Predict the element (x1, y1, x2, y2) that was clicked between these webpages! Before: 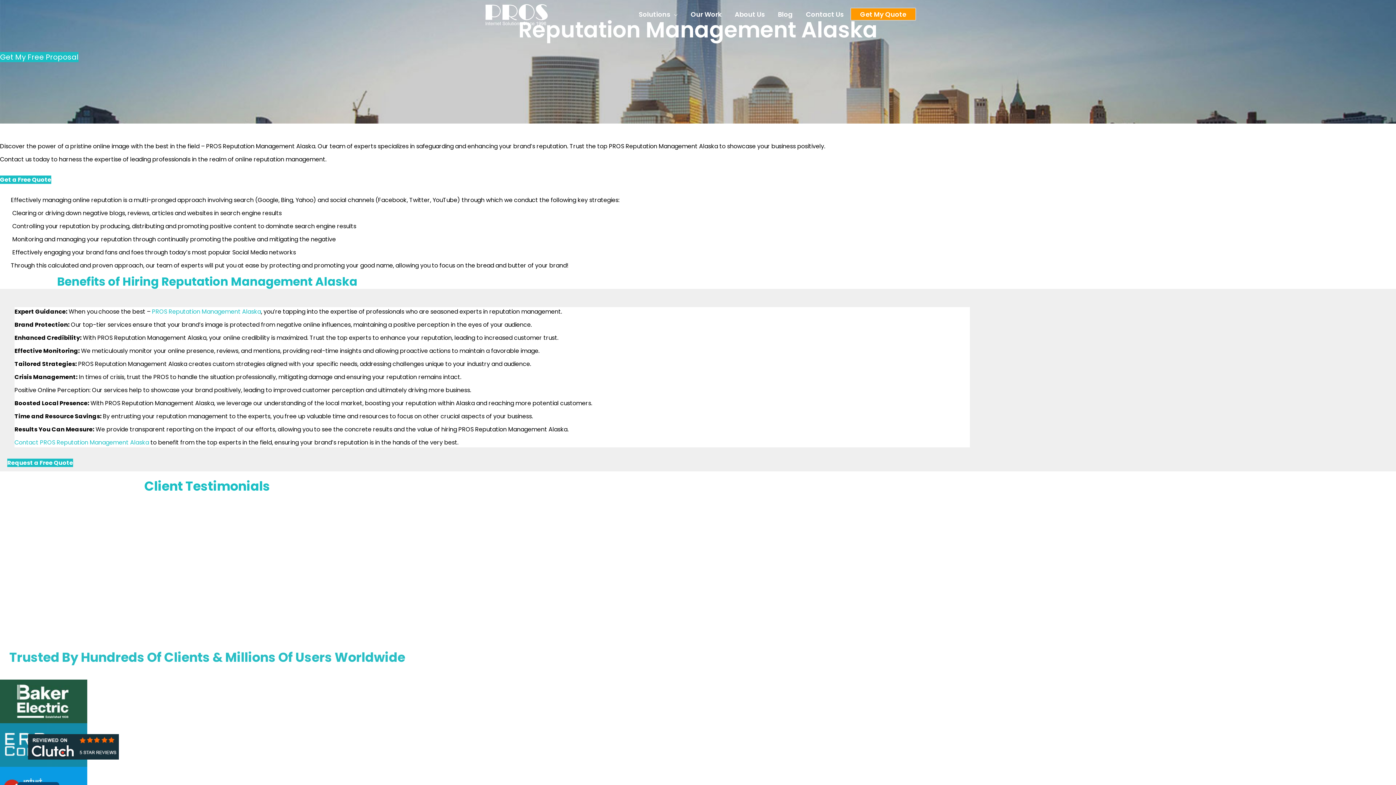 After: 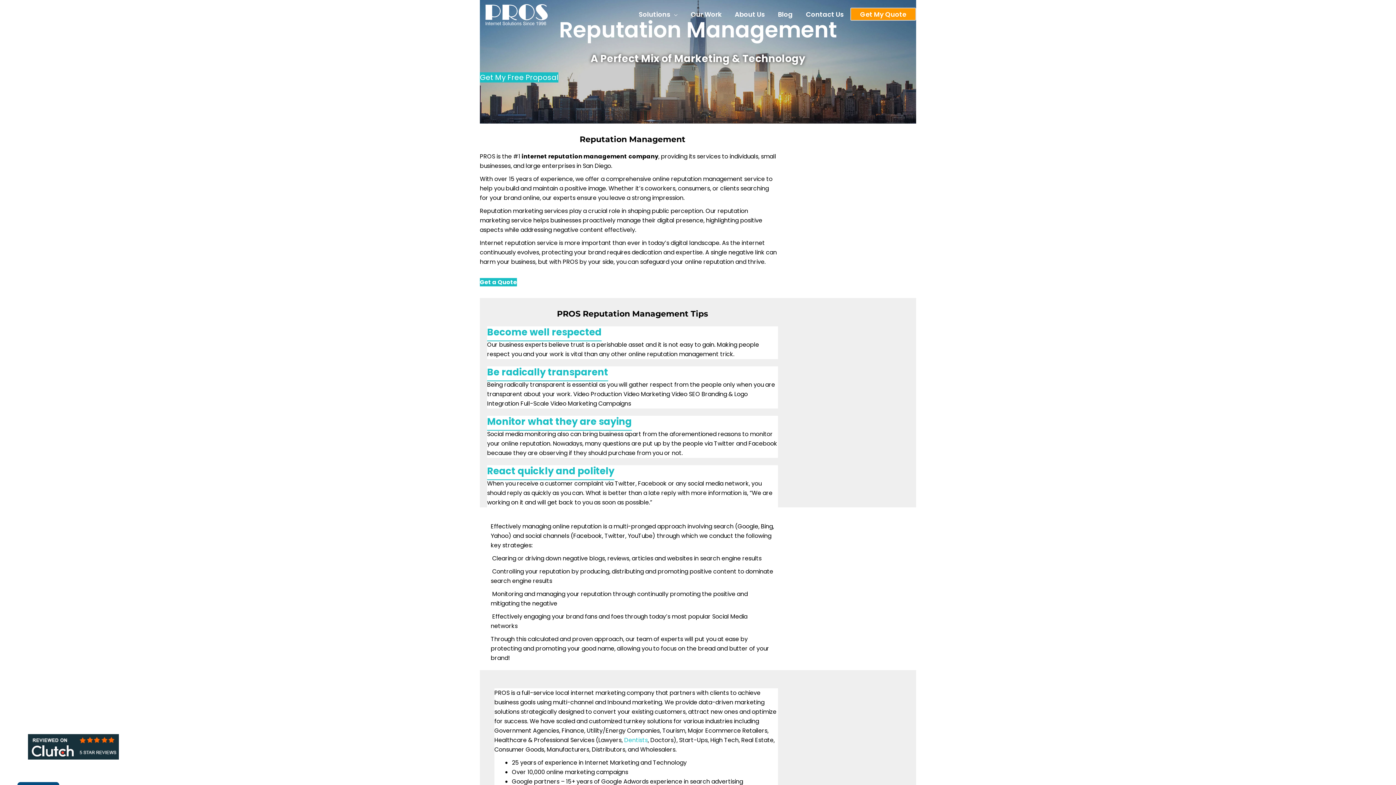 Action: label: PROS Reputation Management Alaska bbox: (206, 142, 315, 150)